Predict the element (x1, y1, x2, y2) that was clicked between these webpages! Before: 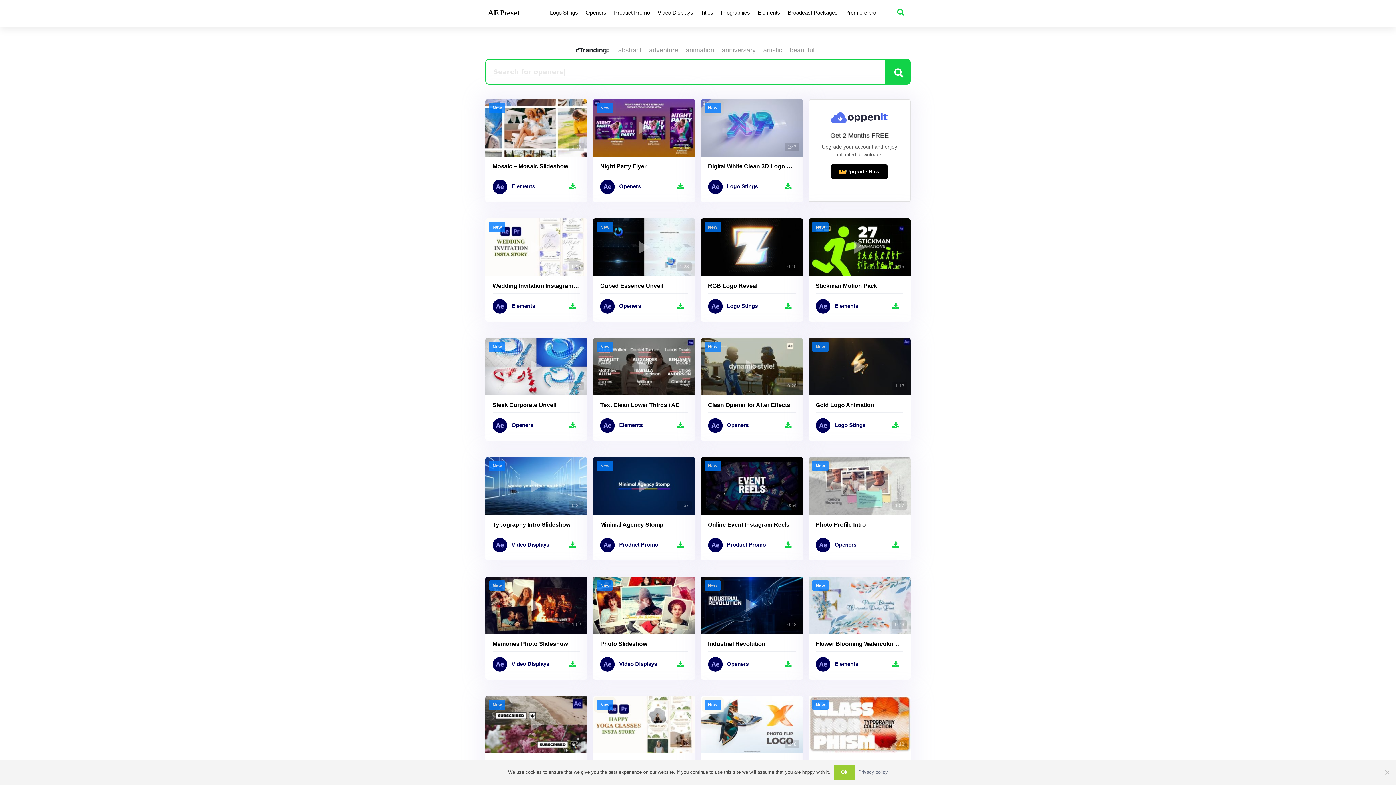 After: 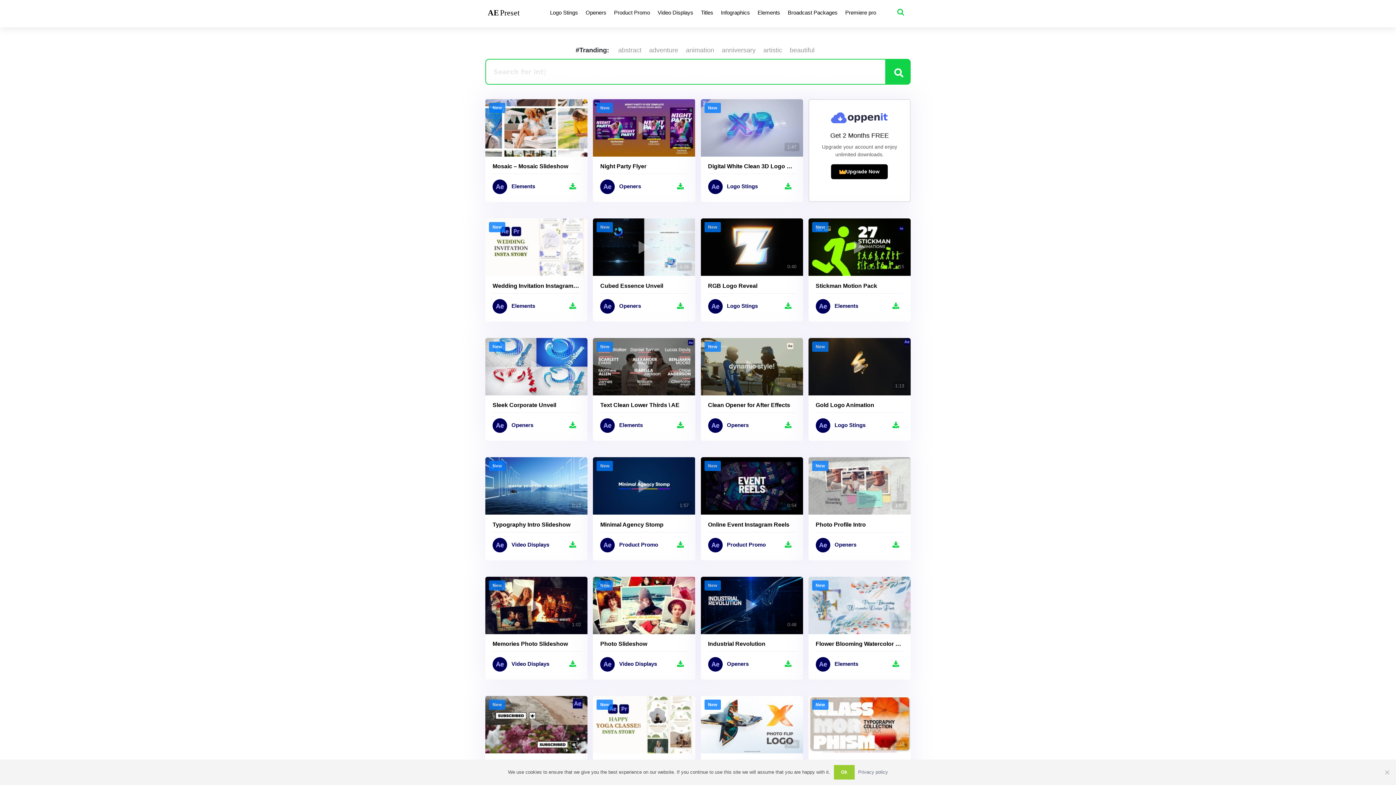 Action: bbox: (858, 769, 888, 776) label: Privacy policy